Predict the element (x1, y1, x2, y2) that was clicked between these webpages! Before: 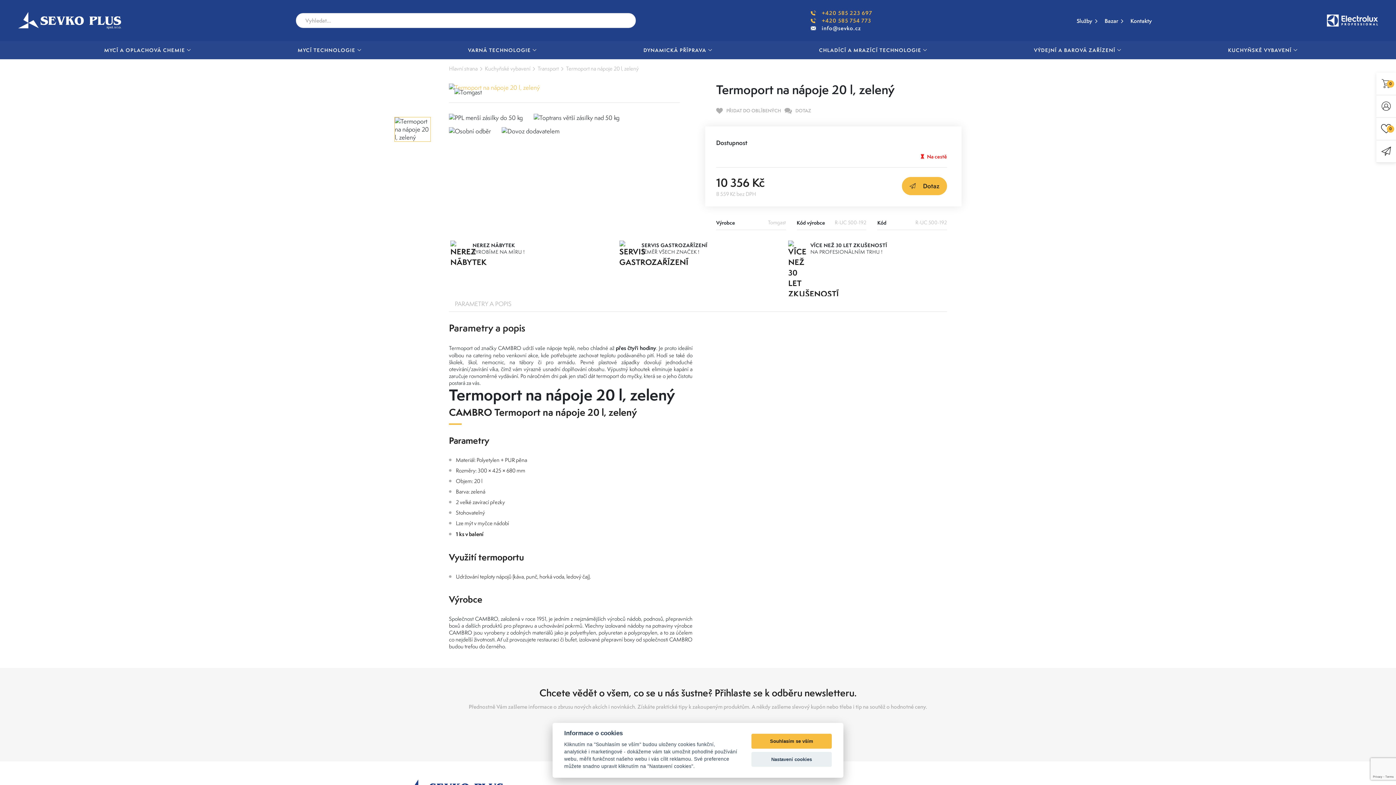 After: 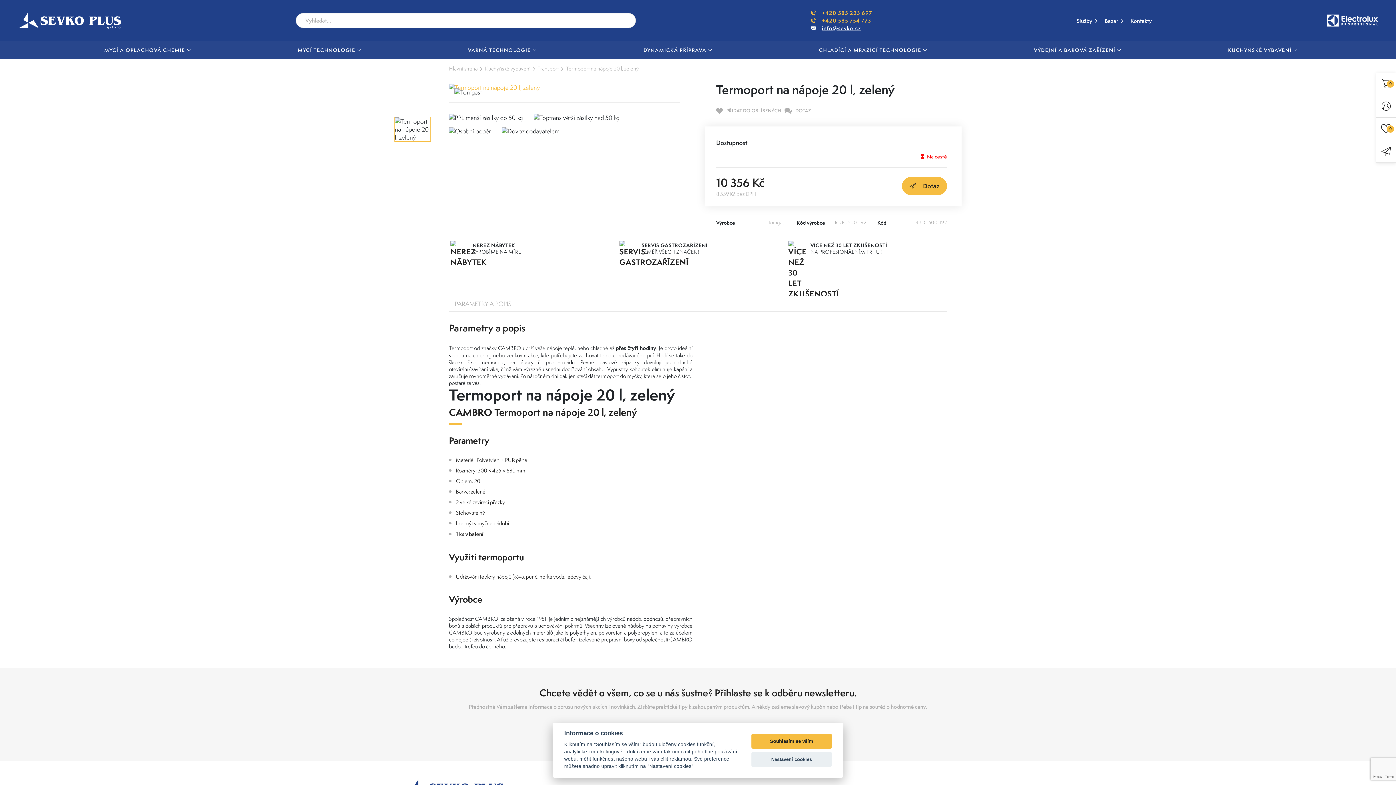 Action: bbox: (821, 24, 861, 32) label: info@sevko.cz